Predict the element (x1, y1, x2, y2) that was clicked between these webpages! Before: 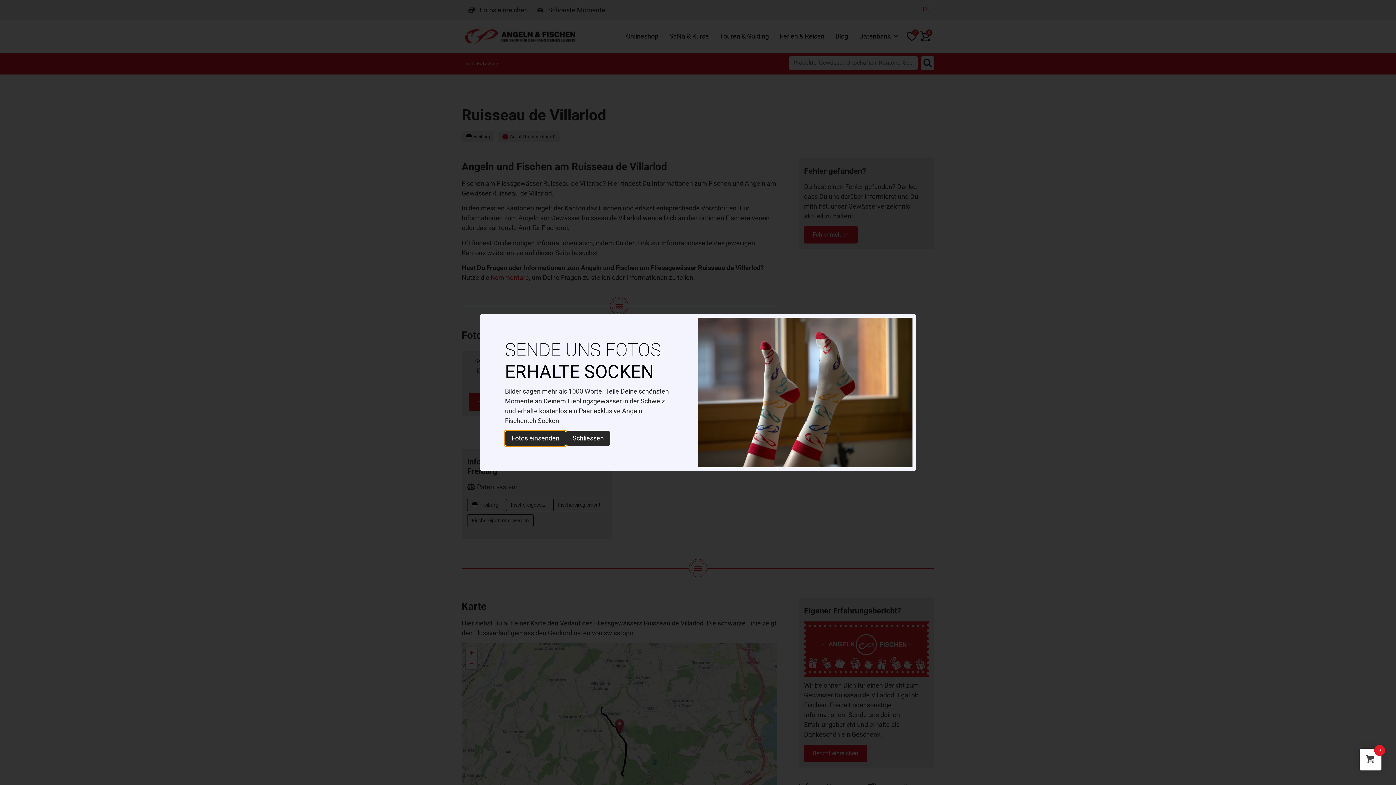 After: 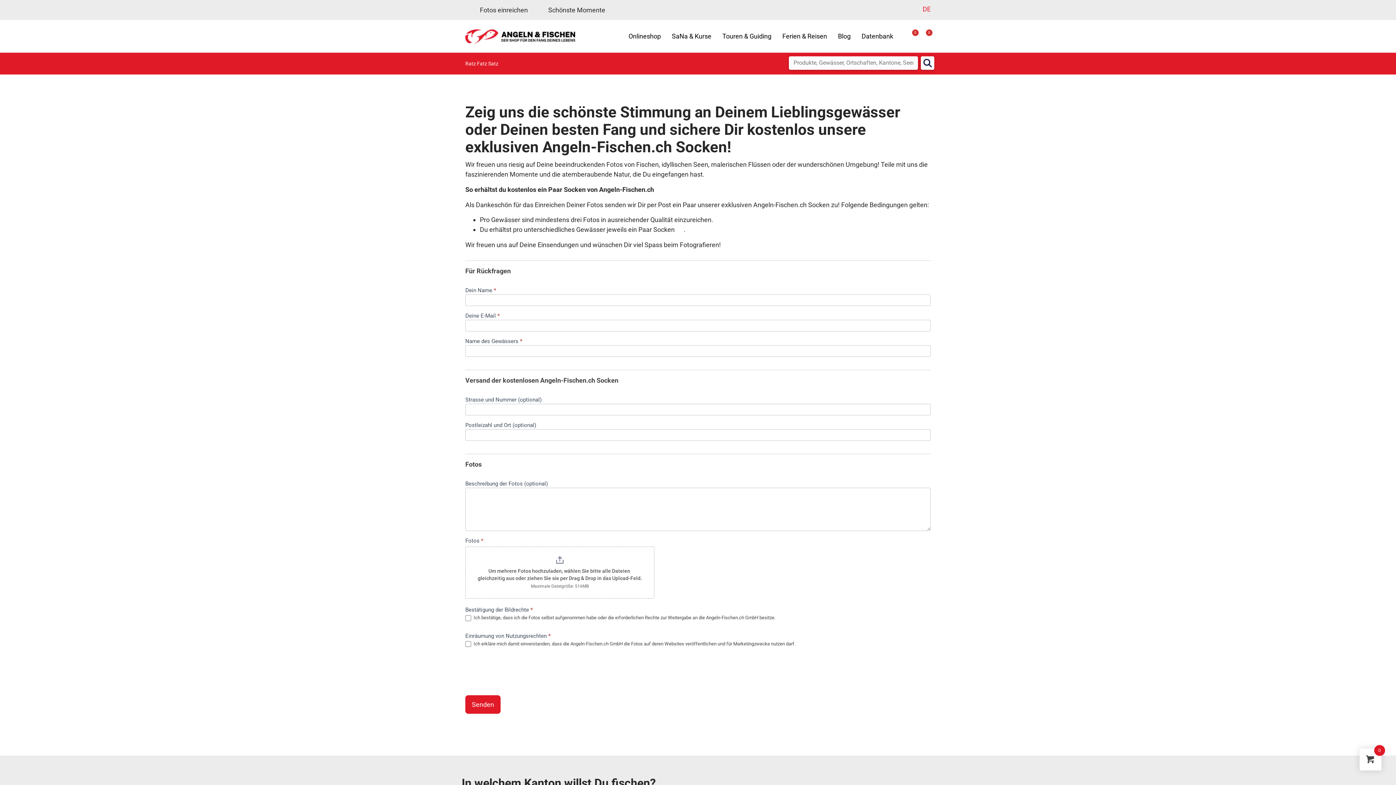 Action: label: Fotos einsenden bbox: (505, 430, 566, 446)